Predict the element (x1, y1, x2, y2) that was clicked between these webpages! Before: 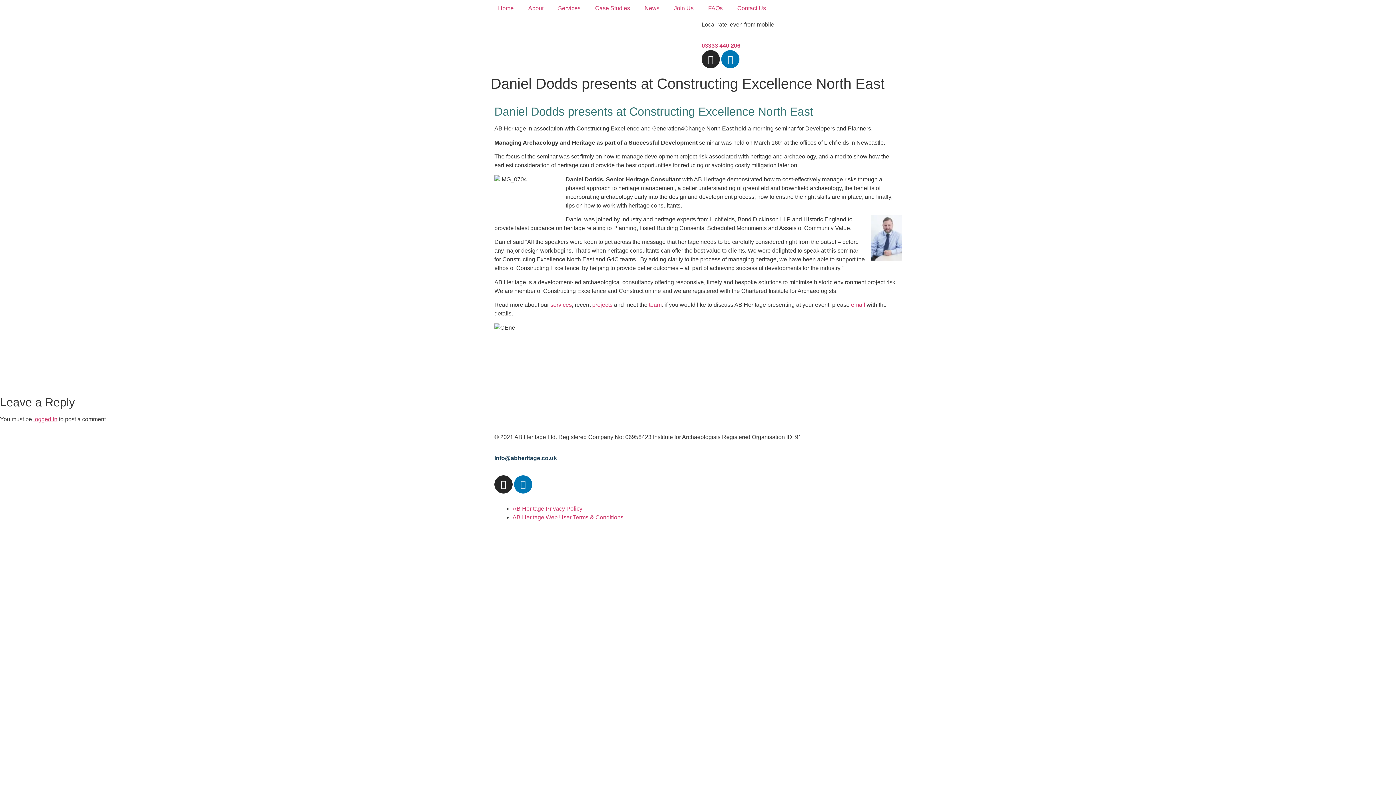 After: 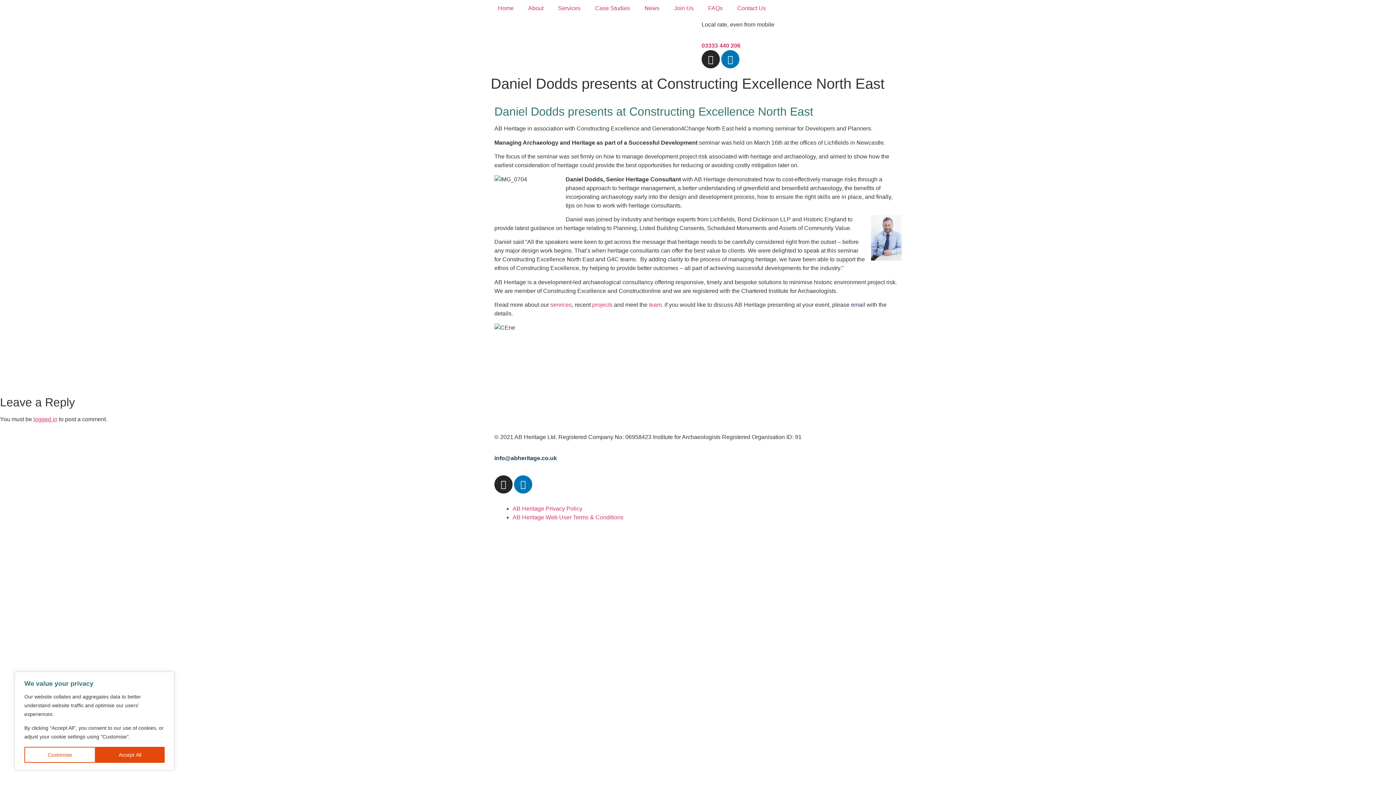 Action: bbox: (851, 301, 865, 308) label: email